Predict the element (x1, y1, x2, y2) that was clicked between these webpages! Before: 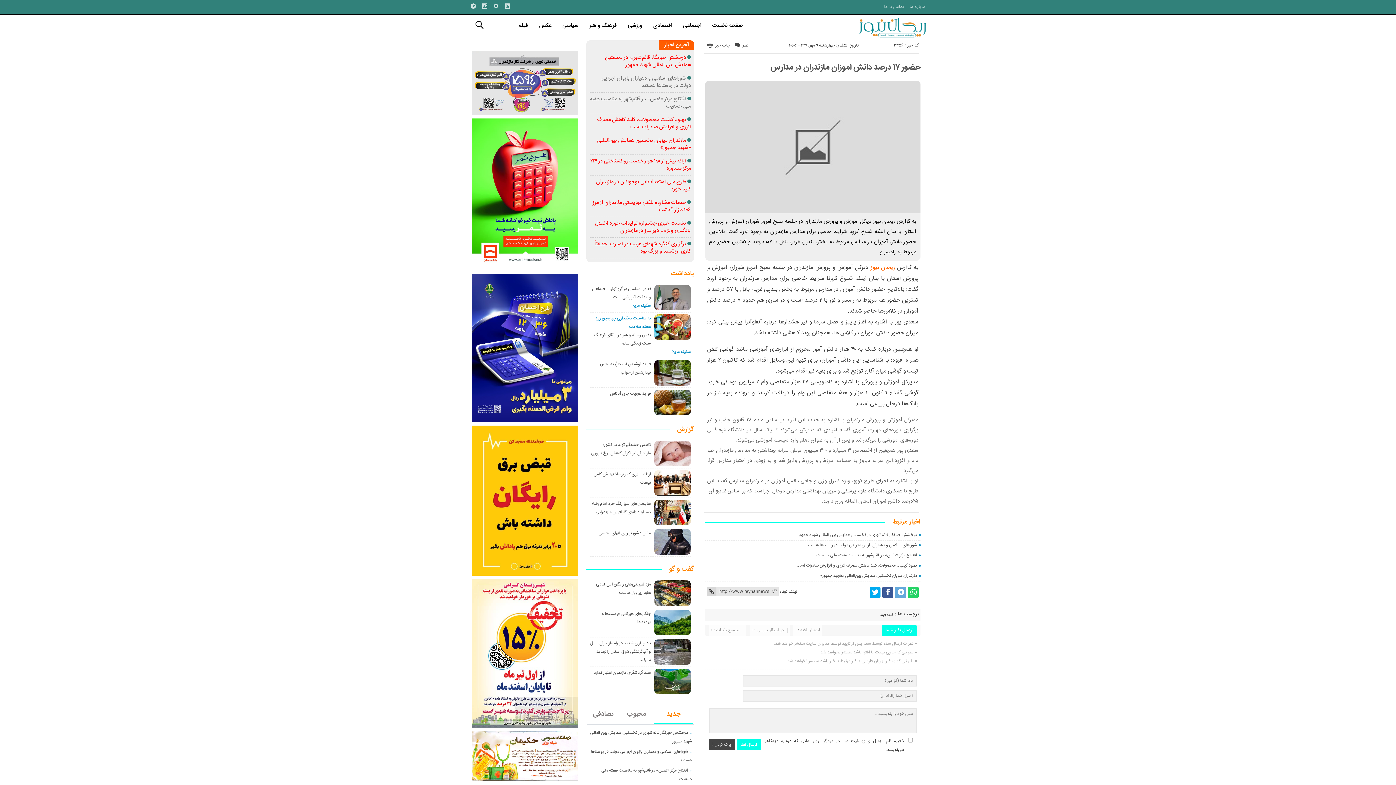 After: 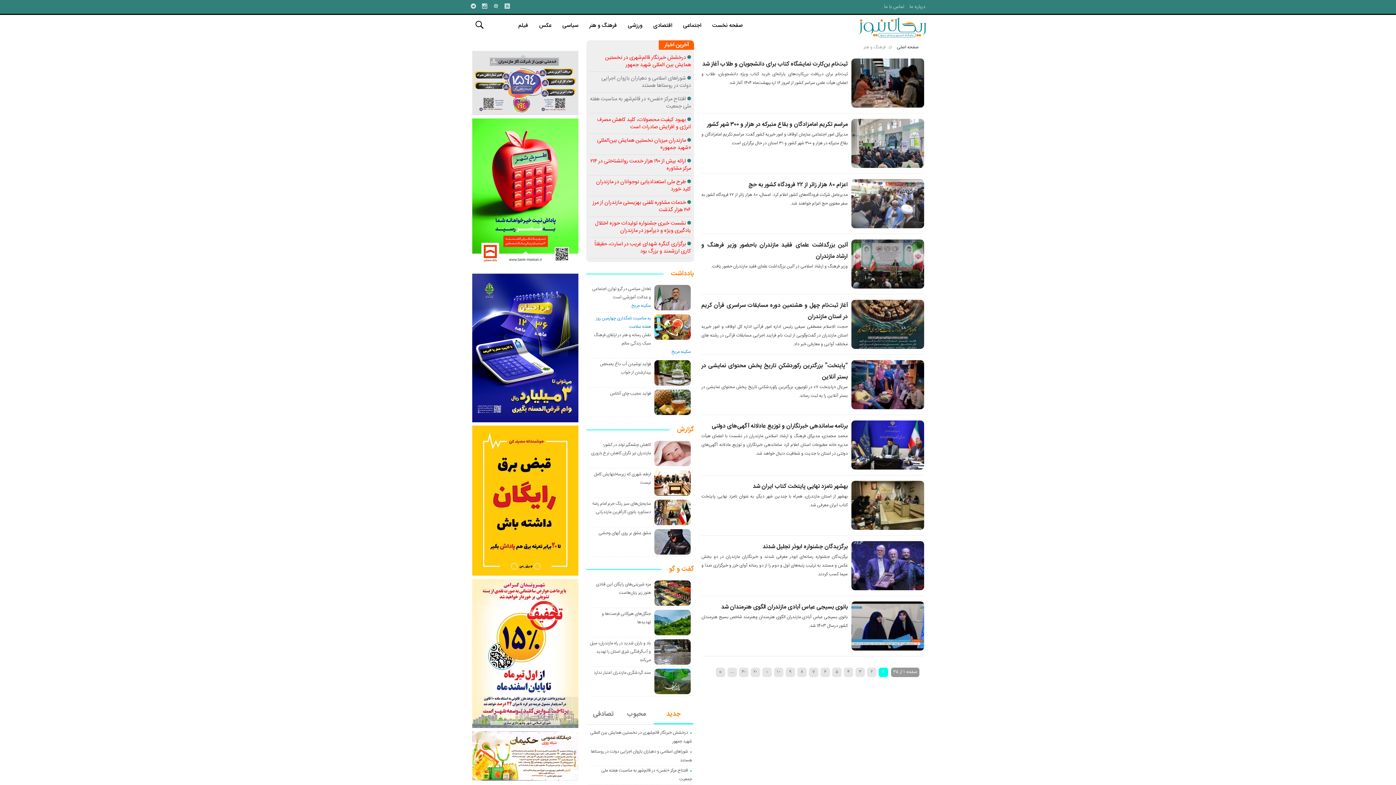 Action: label: فرهنگ و هنر bbox: (584, 14, 622, 36)